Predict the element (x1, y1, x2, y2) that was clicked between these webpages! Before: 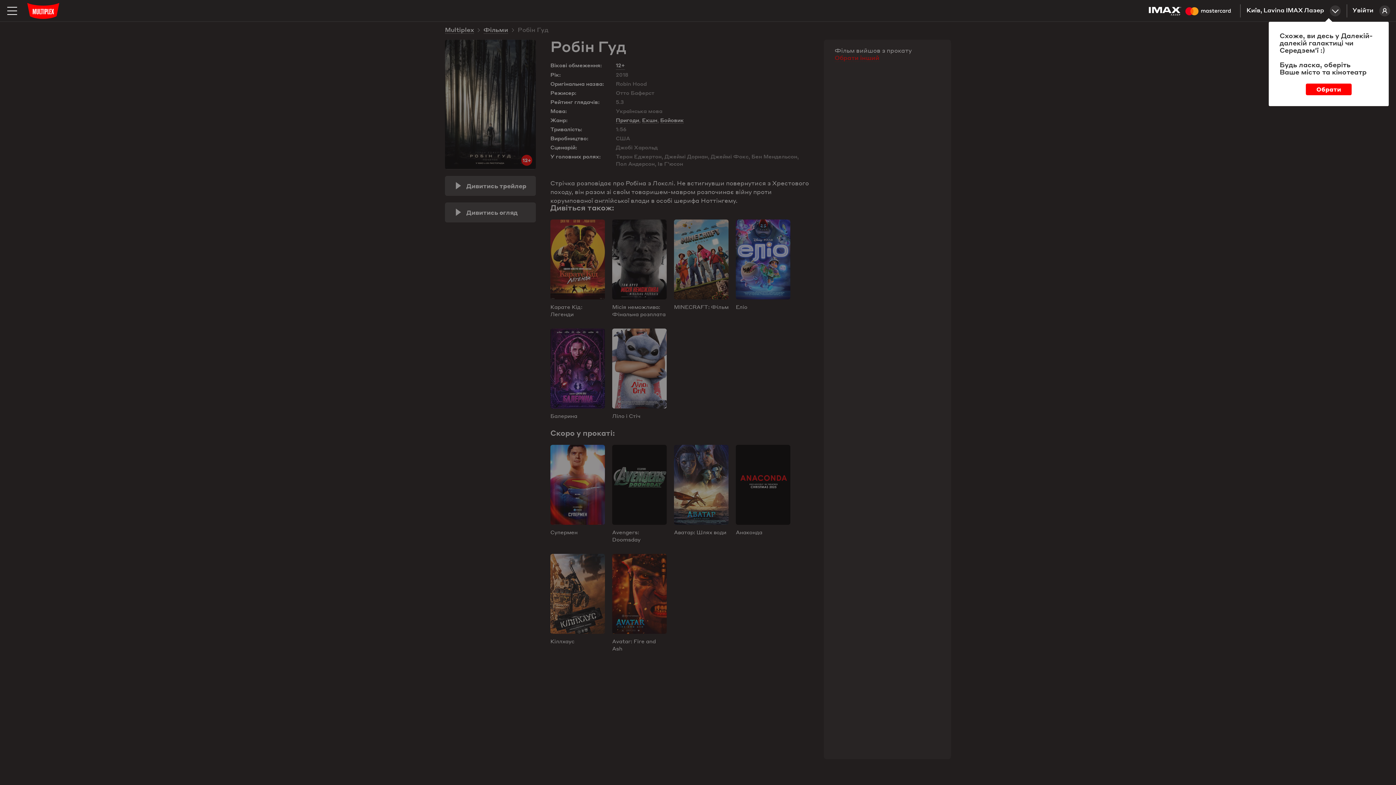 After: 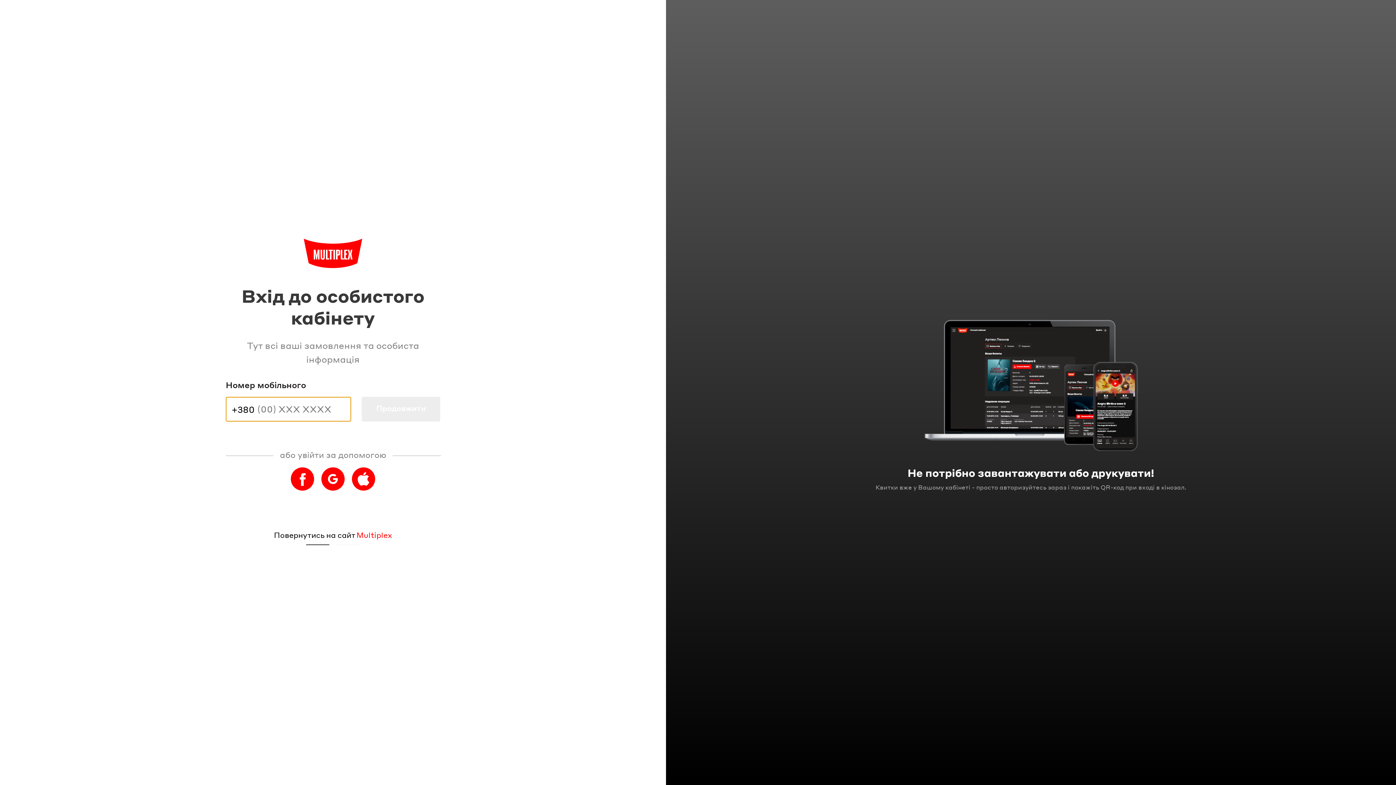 Action: bbox: (1346, 0, 1396, 21) label: Увійти